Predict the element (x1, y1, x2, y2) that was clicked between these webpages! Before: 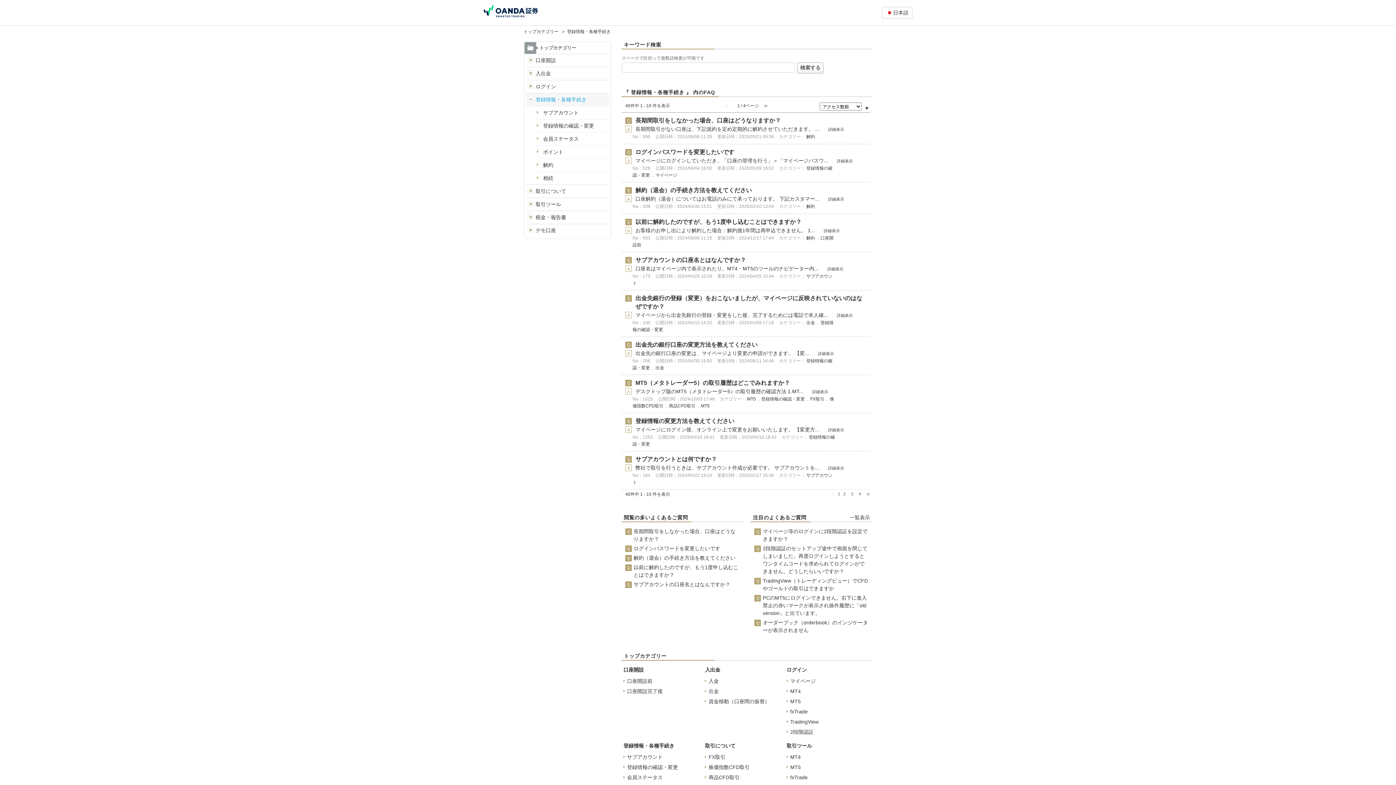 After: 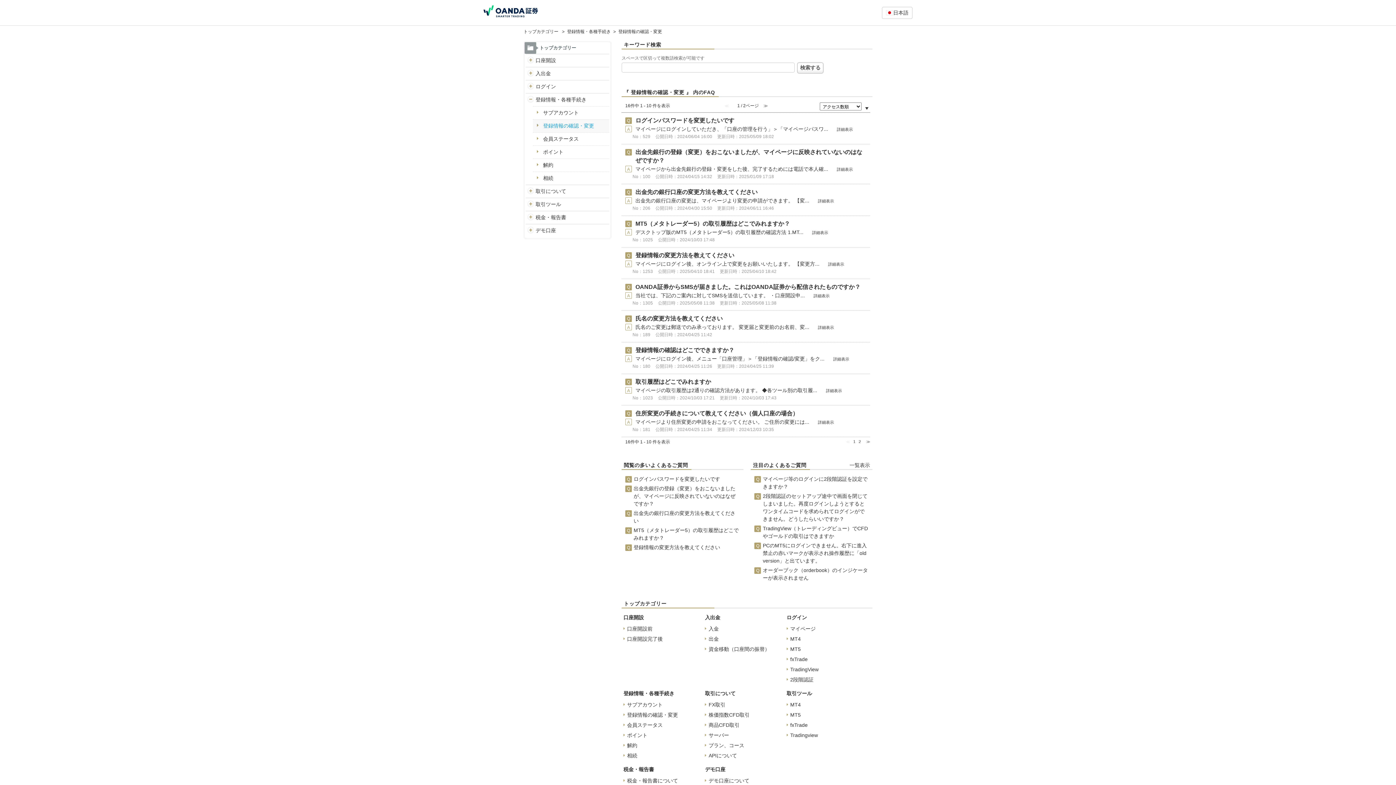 Action: bbox: (543, 122, 600, 129) label: 登録情報の確認・変更